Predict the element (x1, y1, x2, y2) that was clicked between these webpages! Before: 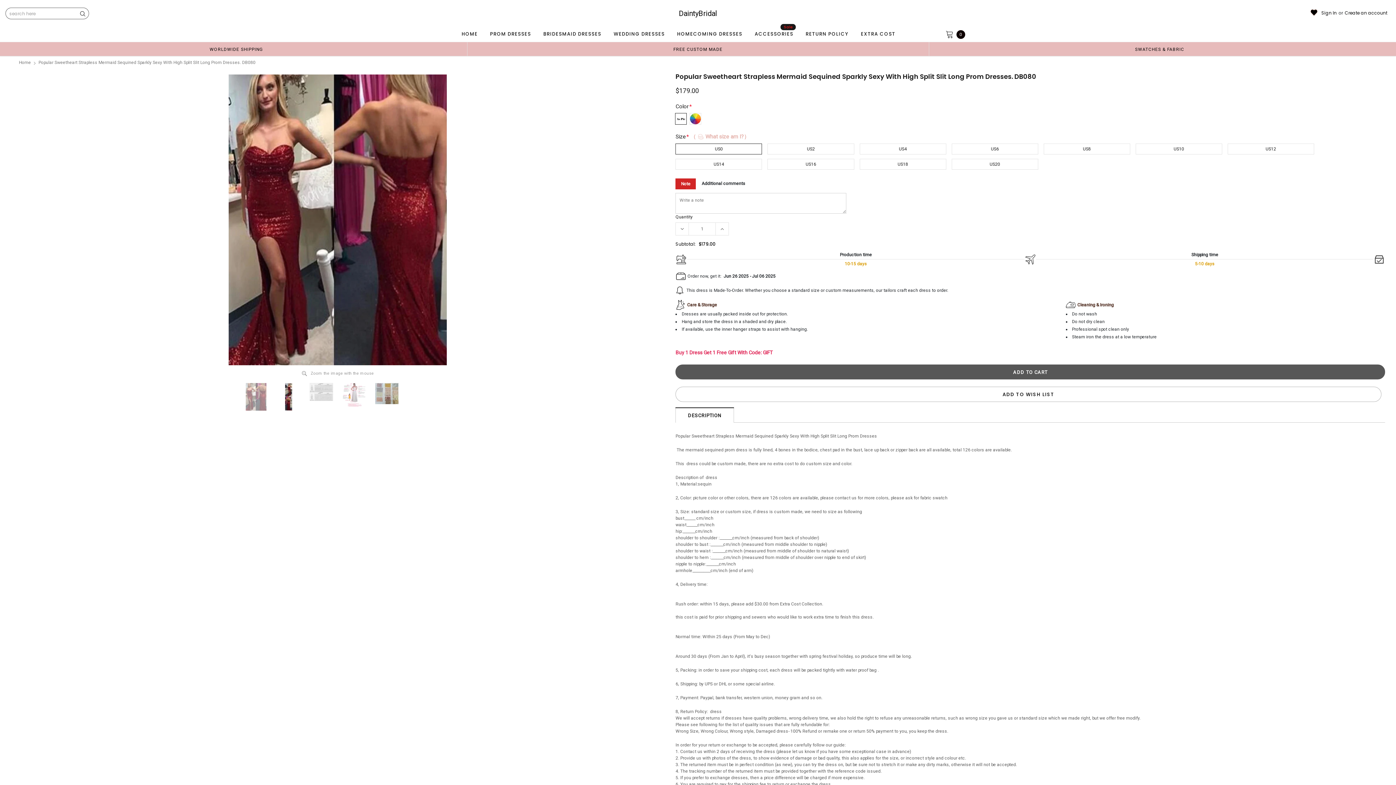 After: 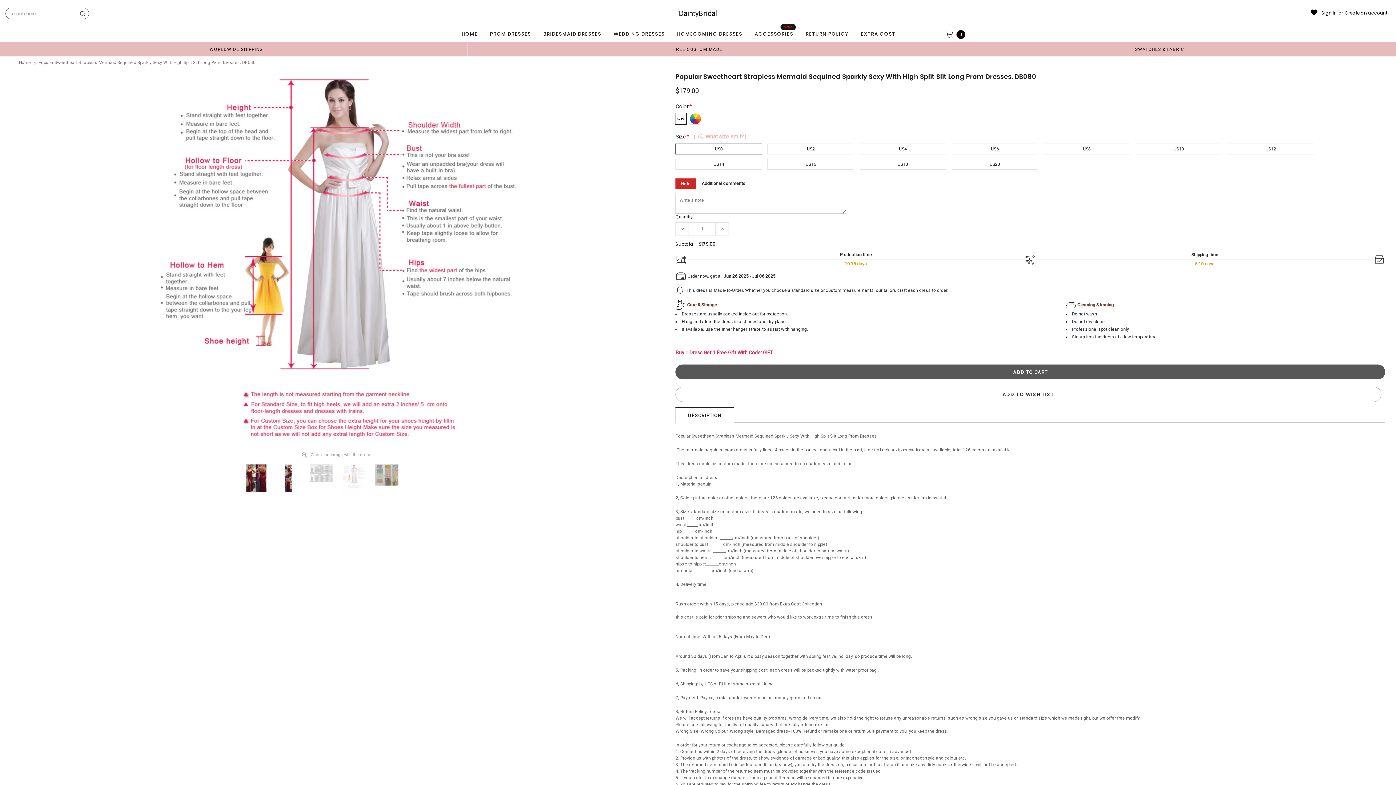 Action: bbox: (340, 383, 367, 407)